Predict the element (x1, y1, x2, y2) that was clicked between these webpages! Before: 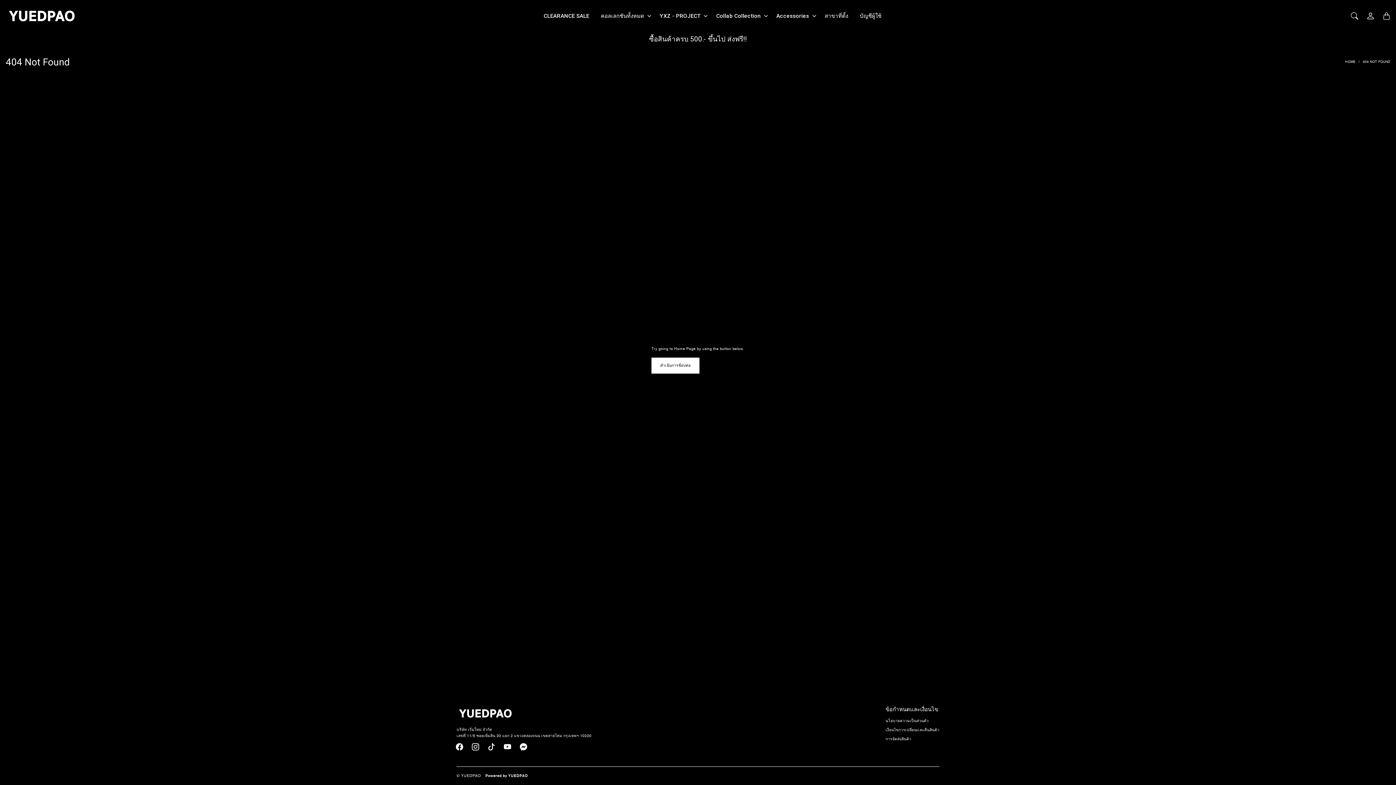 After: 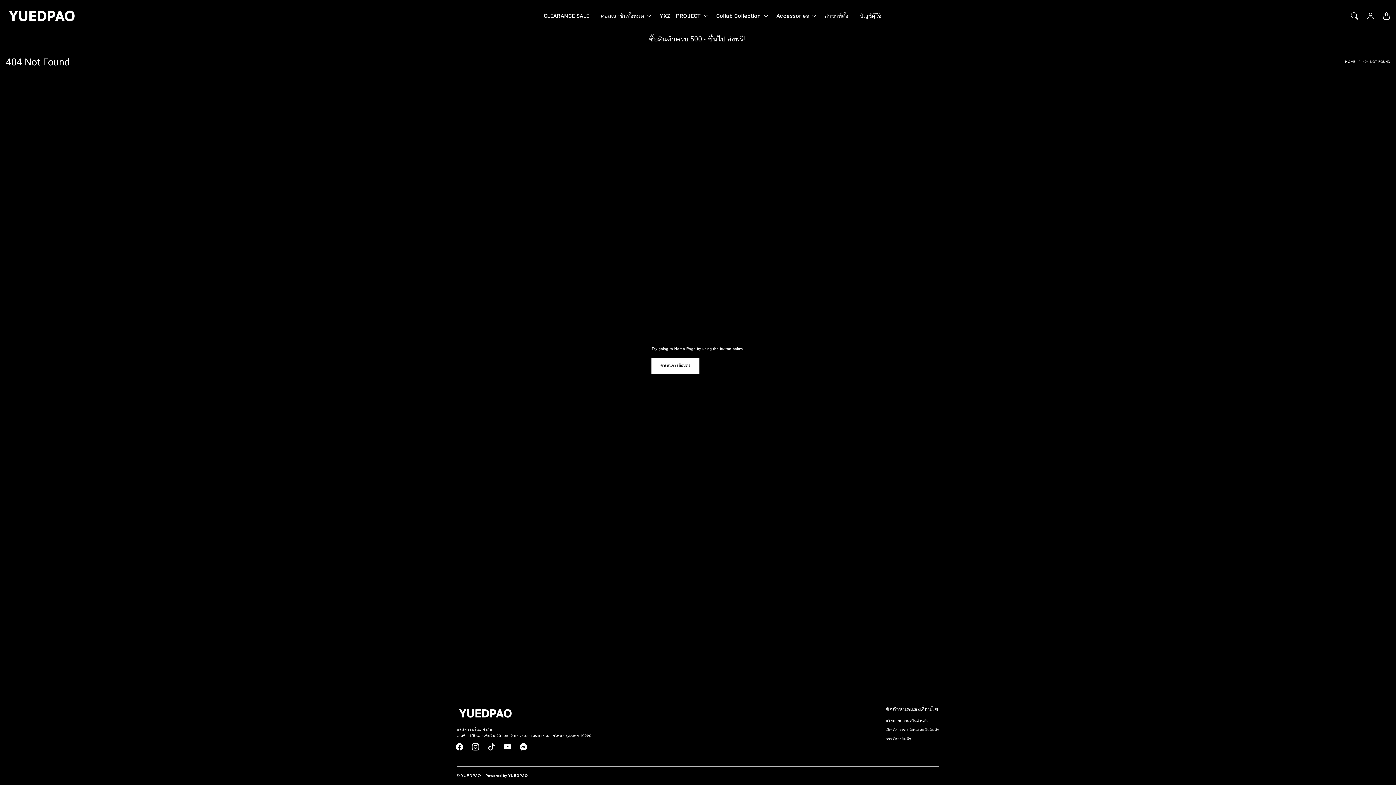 Action: label: Instagram bbox: (467, 739, 483, 755)